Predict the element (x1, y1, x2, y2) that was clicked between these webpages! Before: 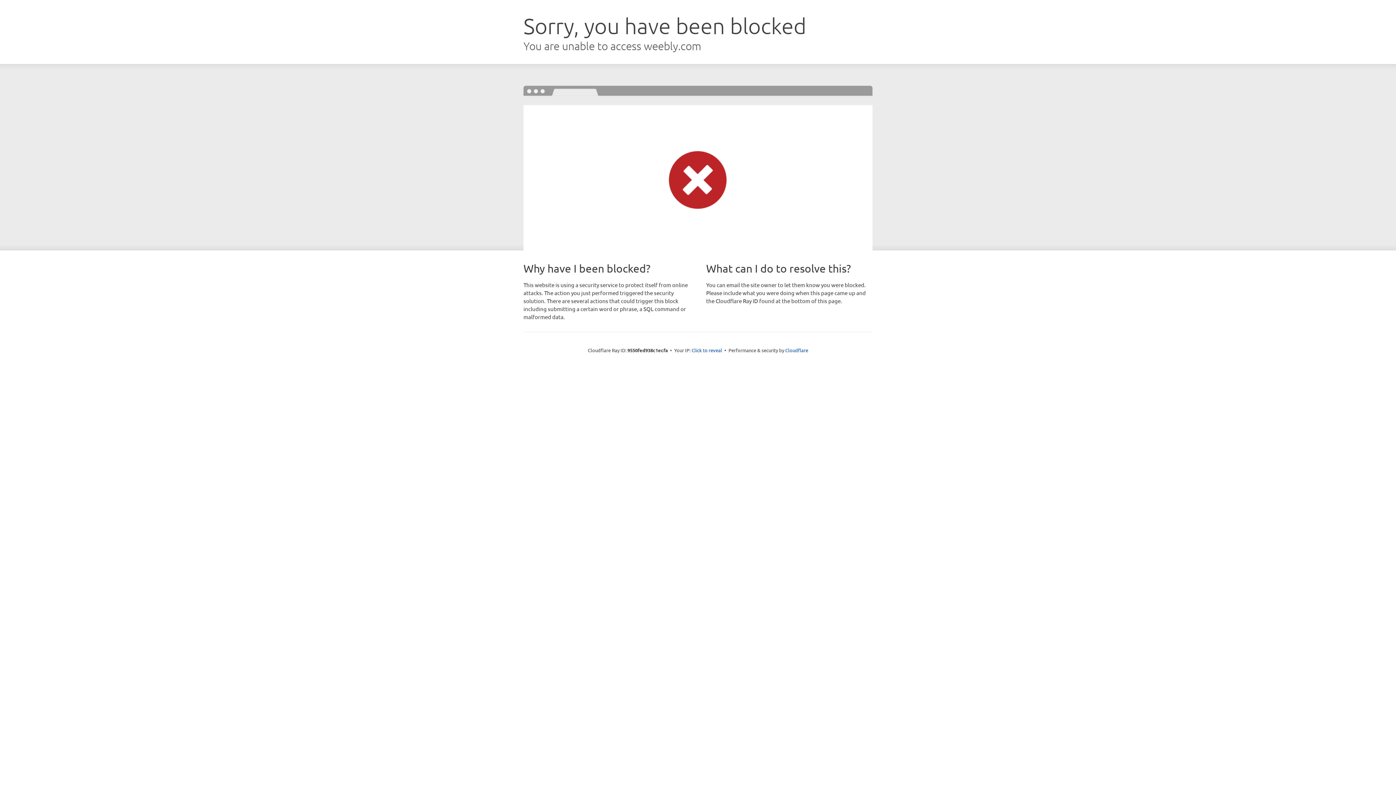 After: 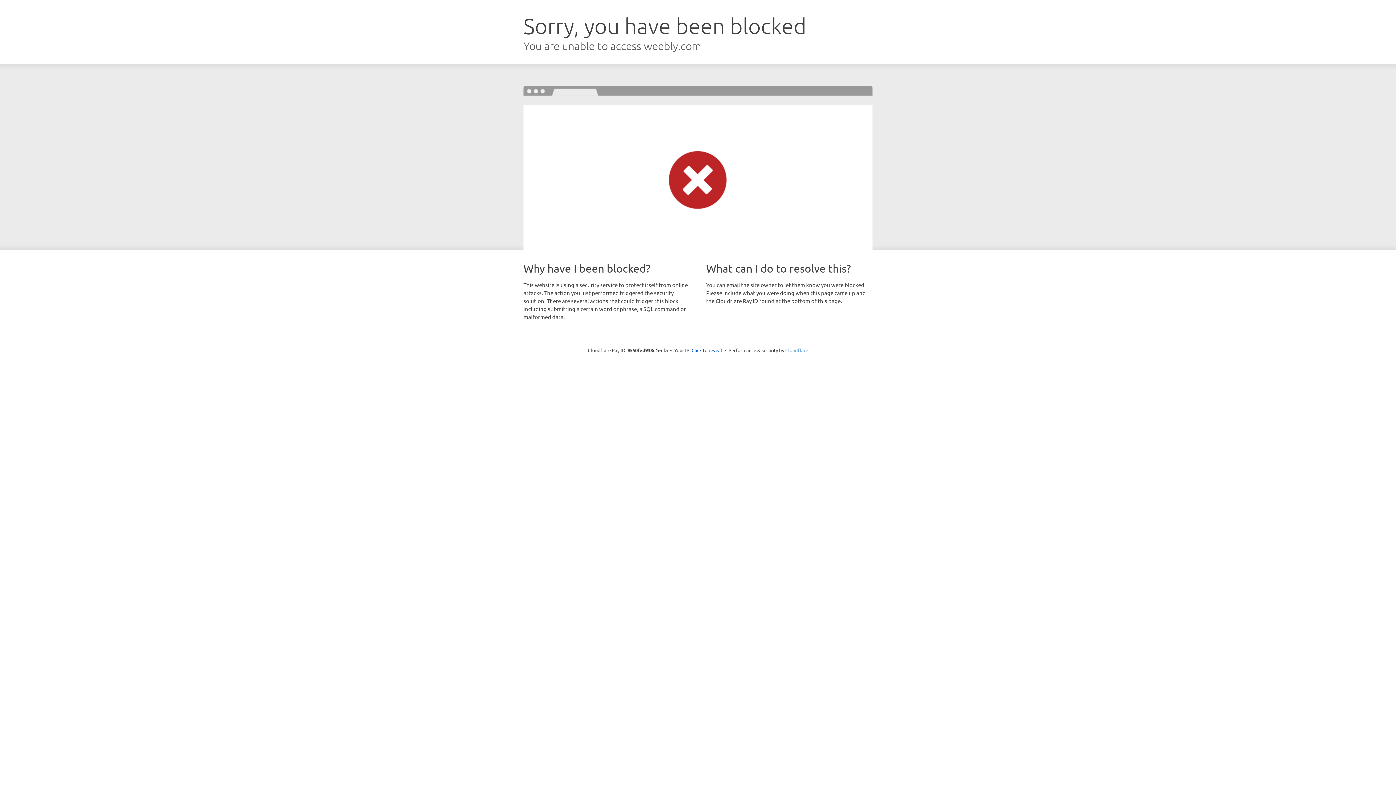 Action: bbox: (785, 347, 808, 353) label: Cloudflare